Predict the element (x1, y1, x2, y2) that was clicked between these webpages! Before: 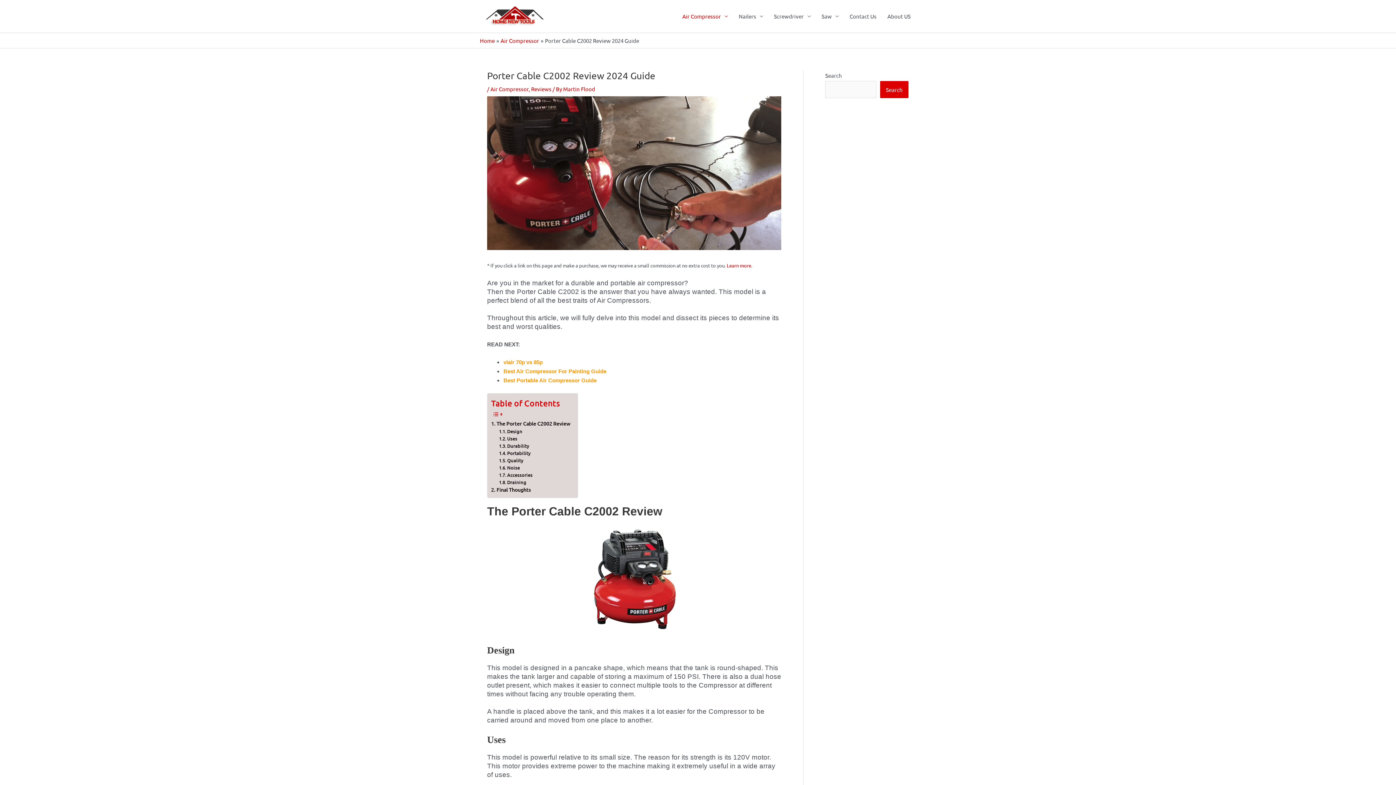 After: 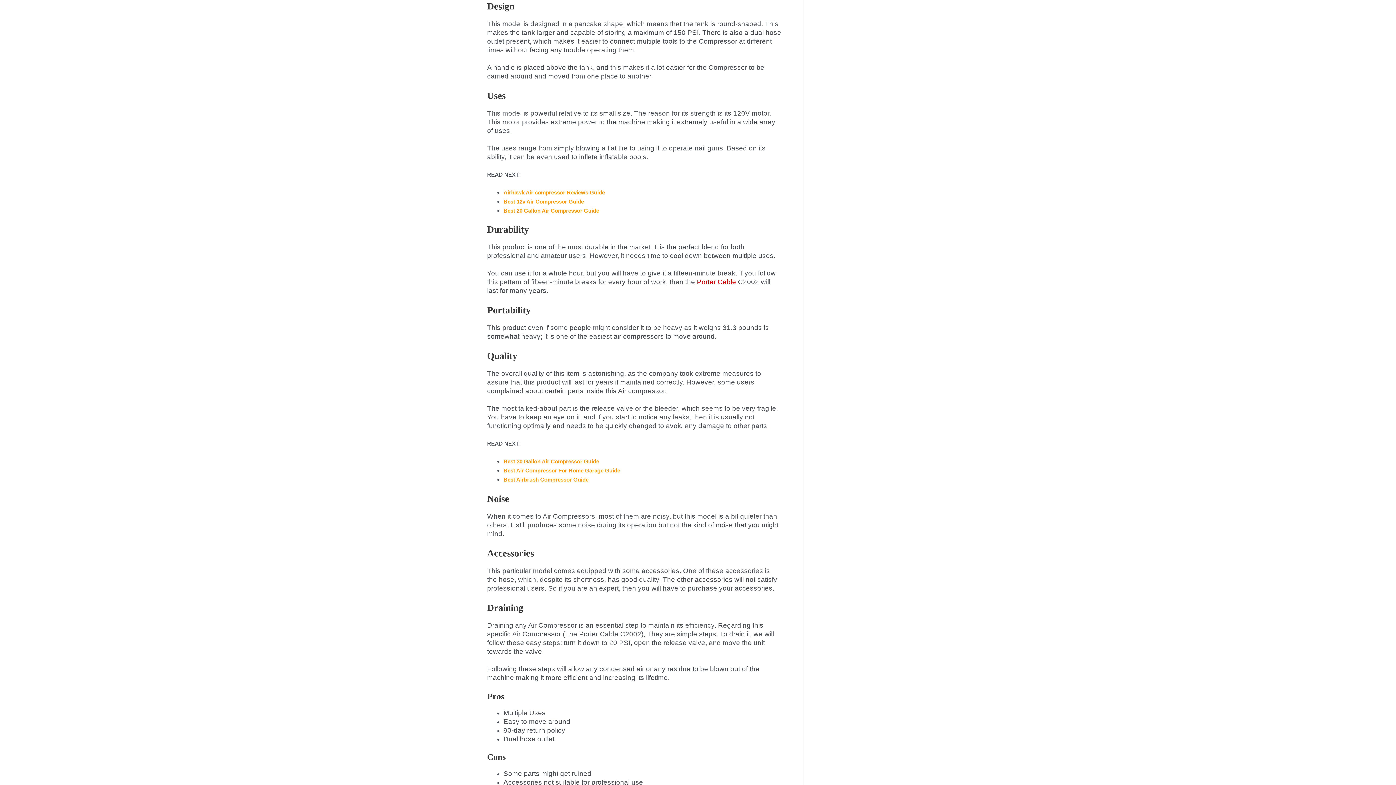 Action: label: Design bbox: (499, 427, 522, 435)